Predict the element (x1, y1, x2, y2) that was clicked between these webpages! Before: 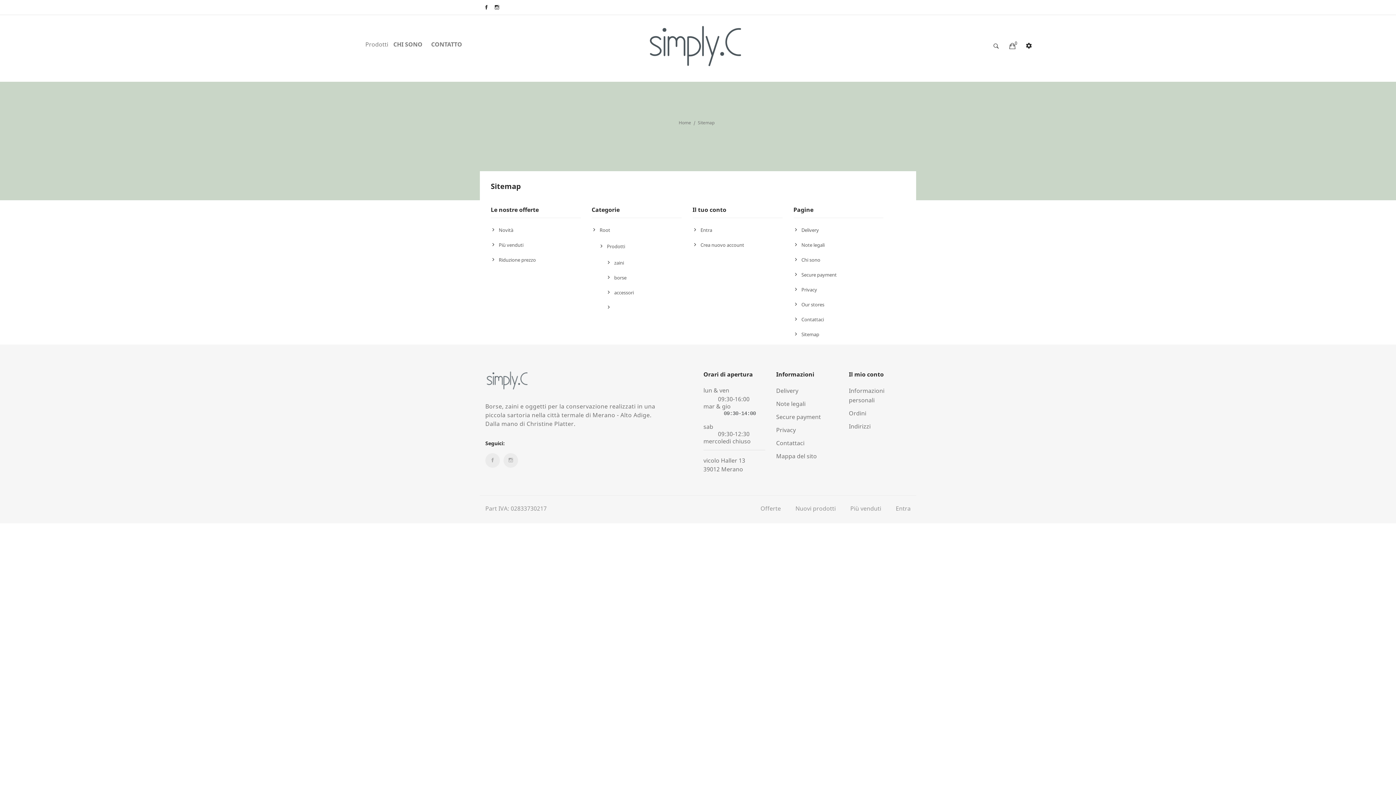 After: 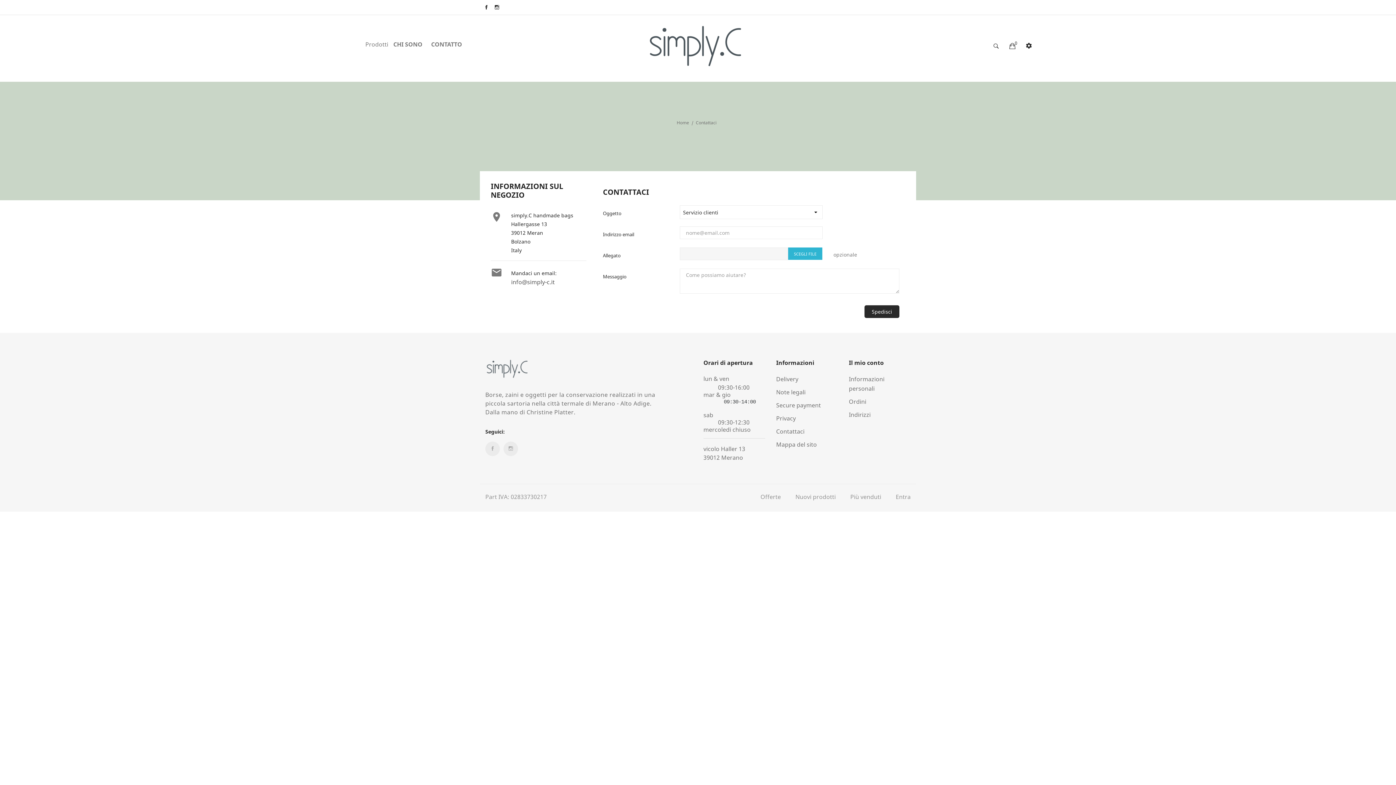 Action: label: Contattaci bbox: (801, 316, 824, 322)